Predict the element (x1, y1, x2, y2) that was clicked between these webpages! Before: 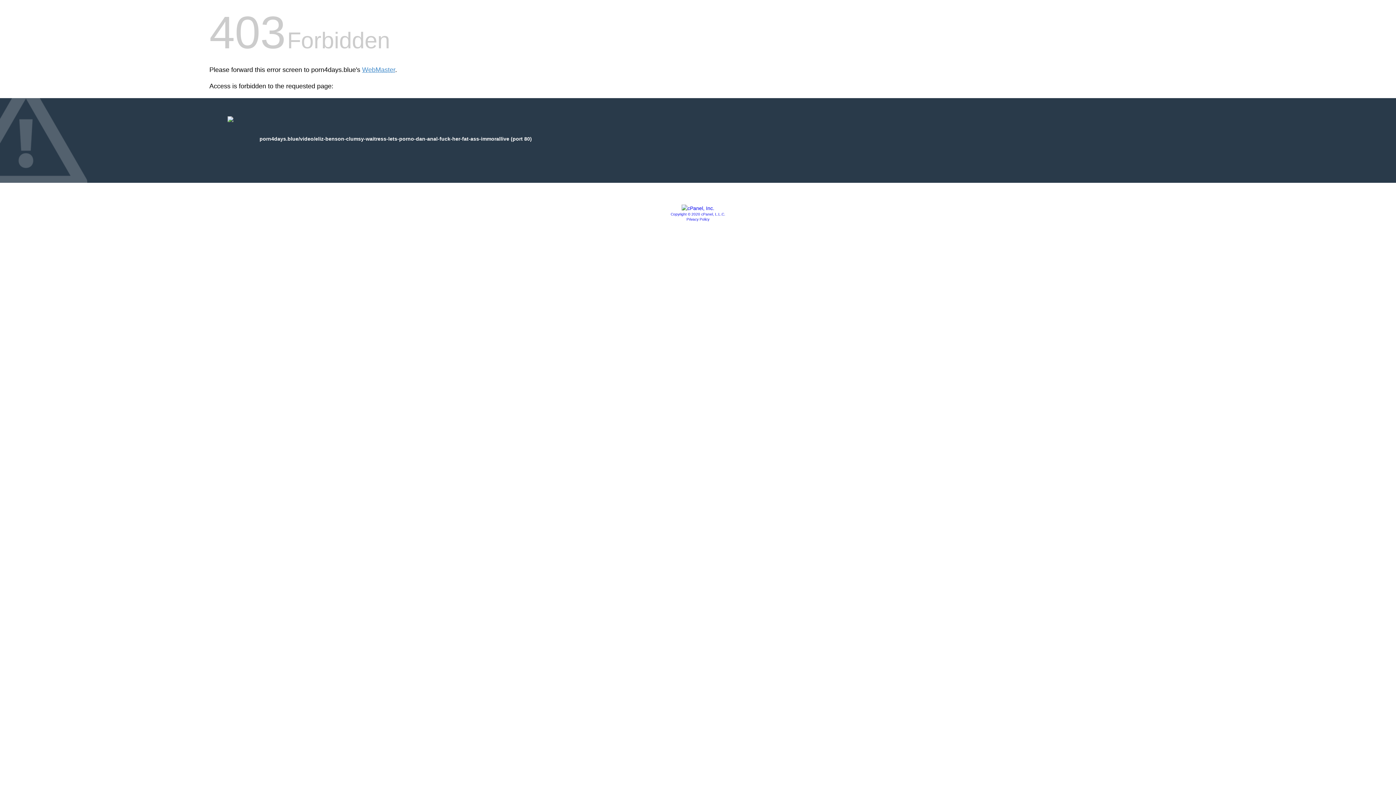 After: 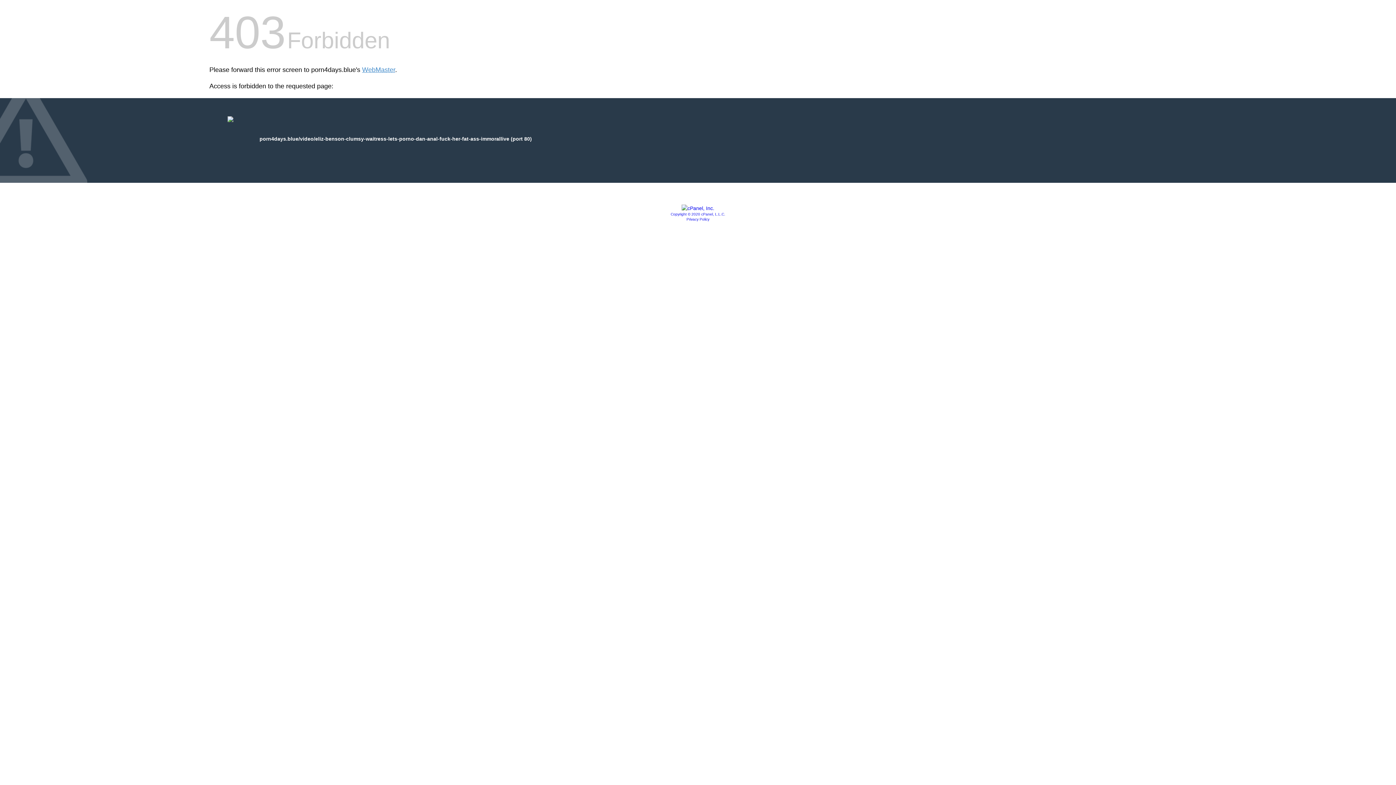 Action: bbox: (681, 205, 714, 211)